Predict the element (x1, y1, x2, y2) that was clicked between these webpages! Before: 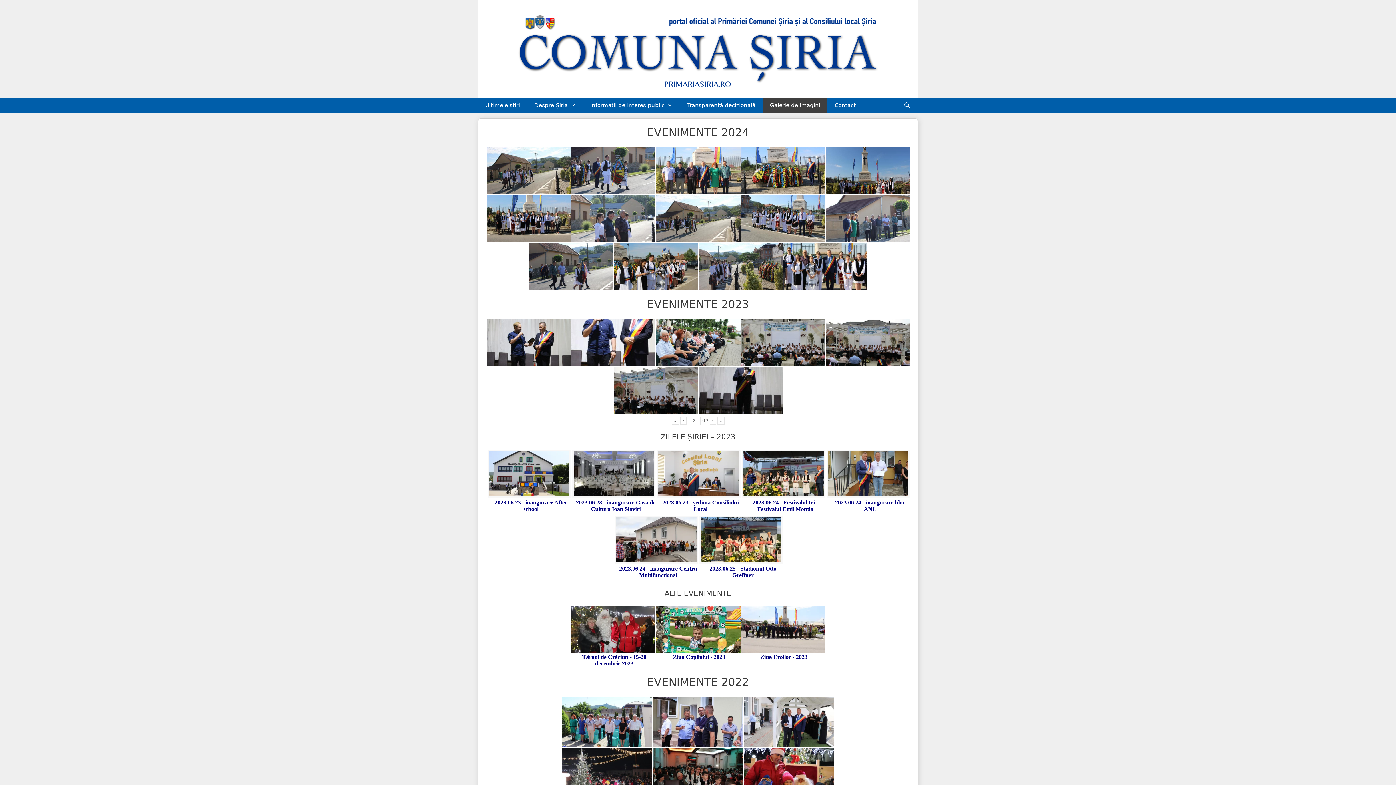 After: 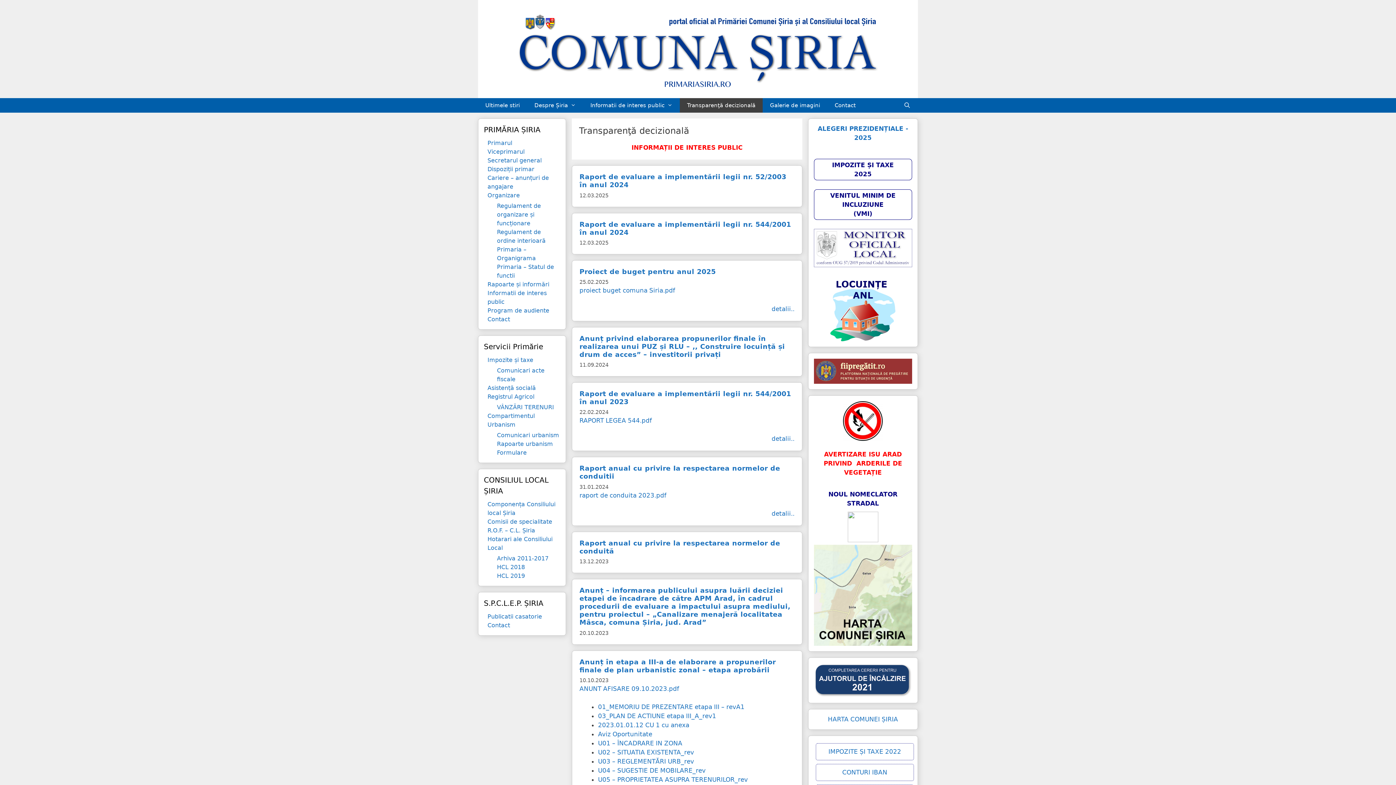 Action: label: Transparenţă decizională bbox: (680, 98, 762, 112)